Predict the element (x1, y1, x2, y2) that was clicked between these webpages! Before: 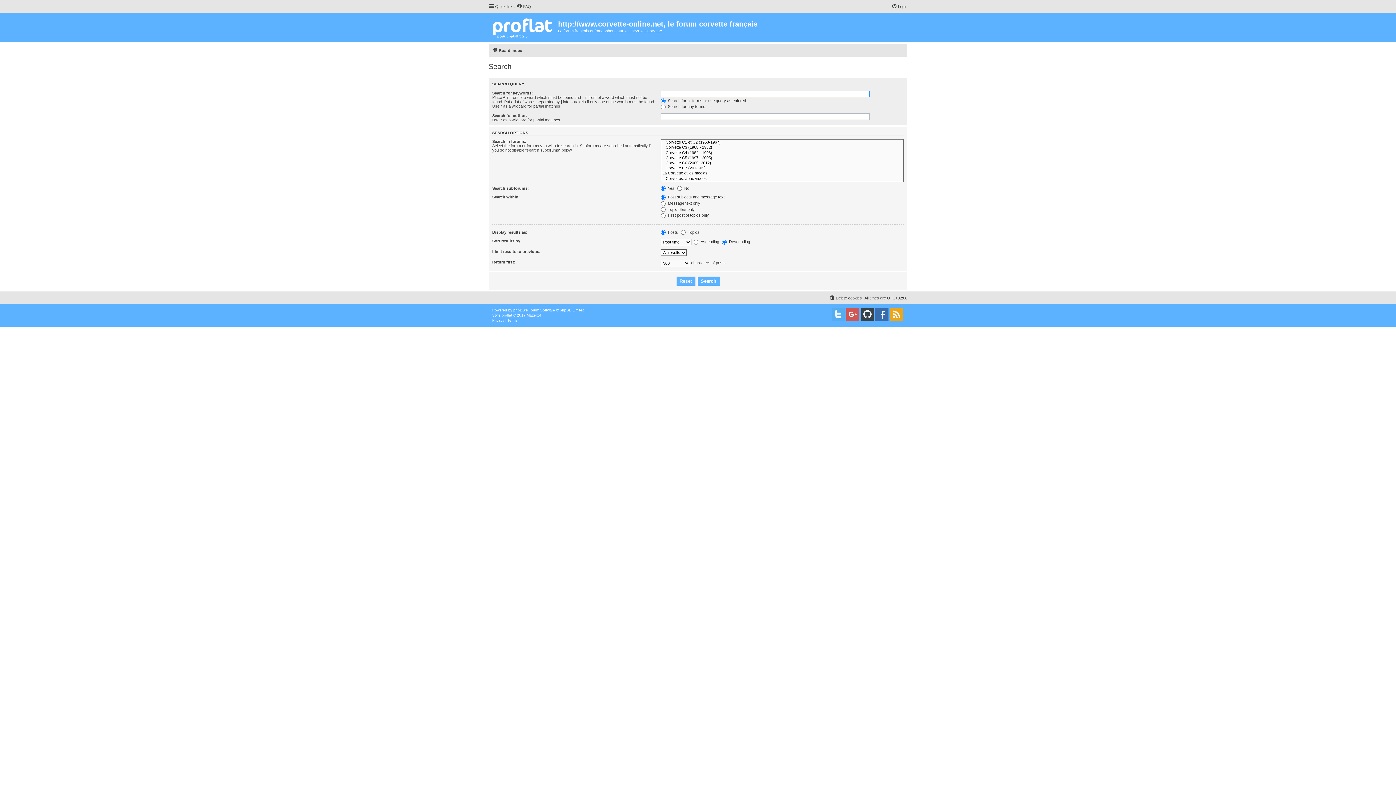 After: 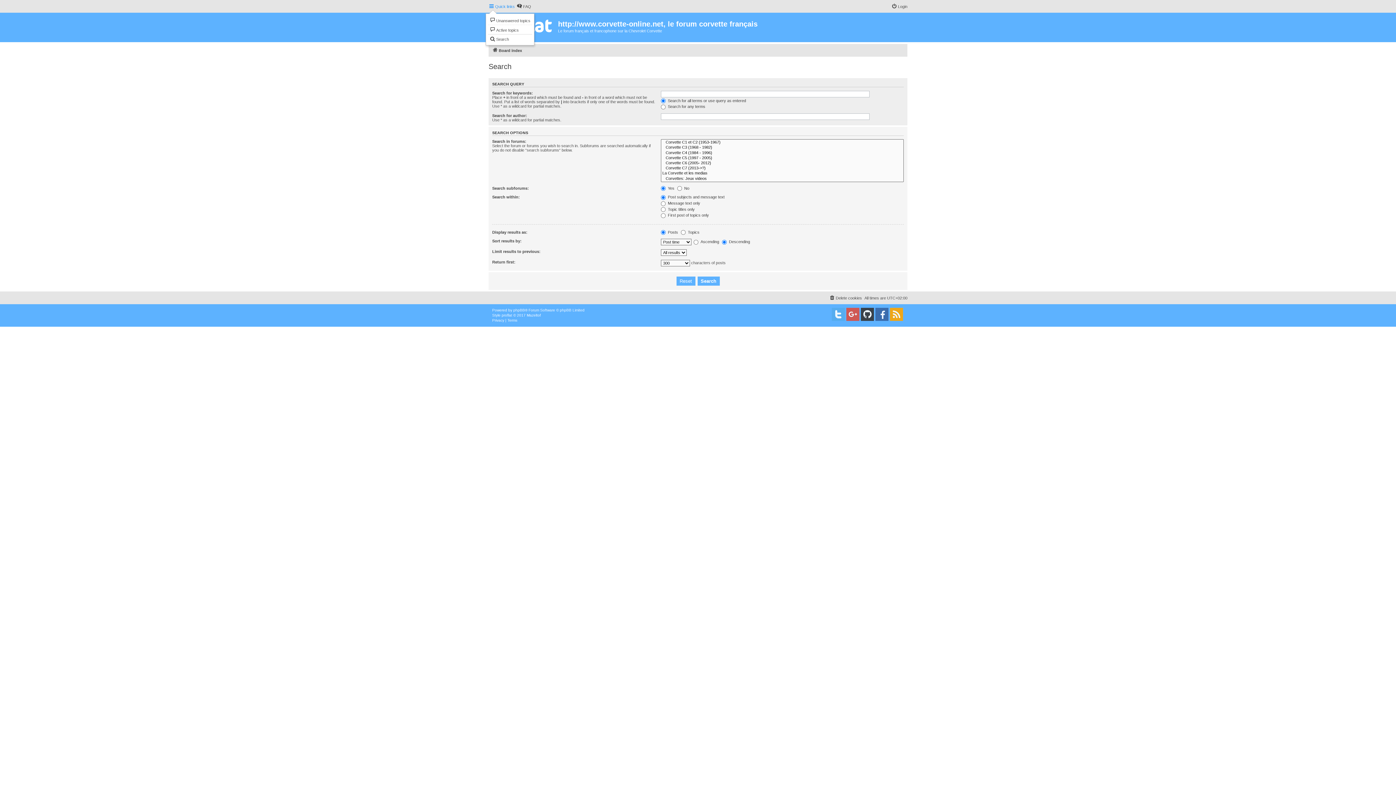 Action: label: Quick links bbox: (488, 2, 514, 10)